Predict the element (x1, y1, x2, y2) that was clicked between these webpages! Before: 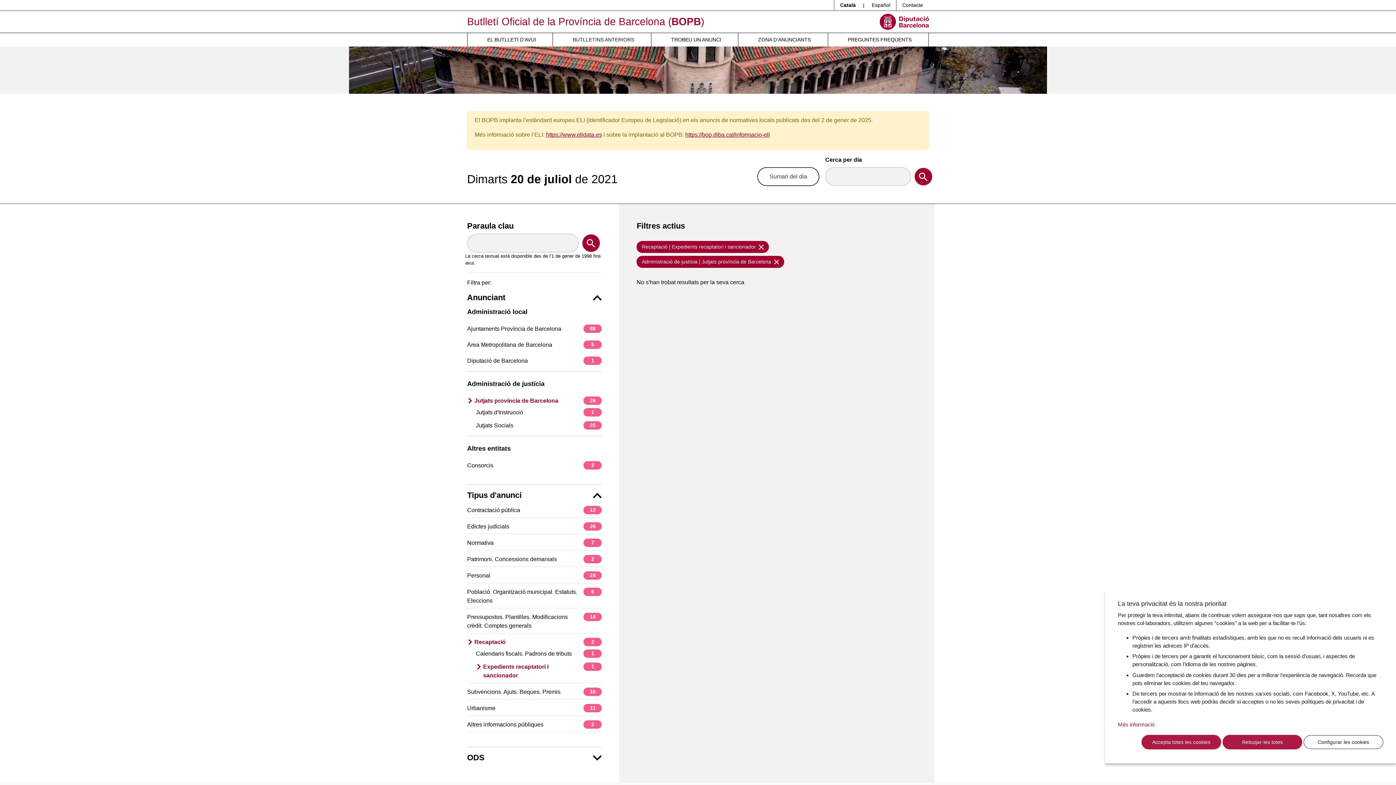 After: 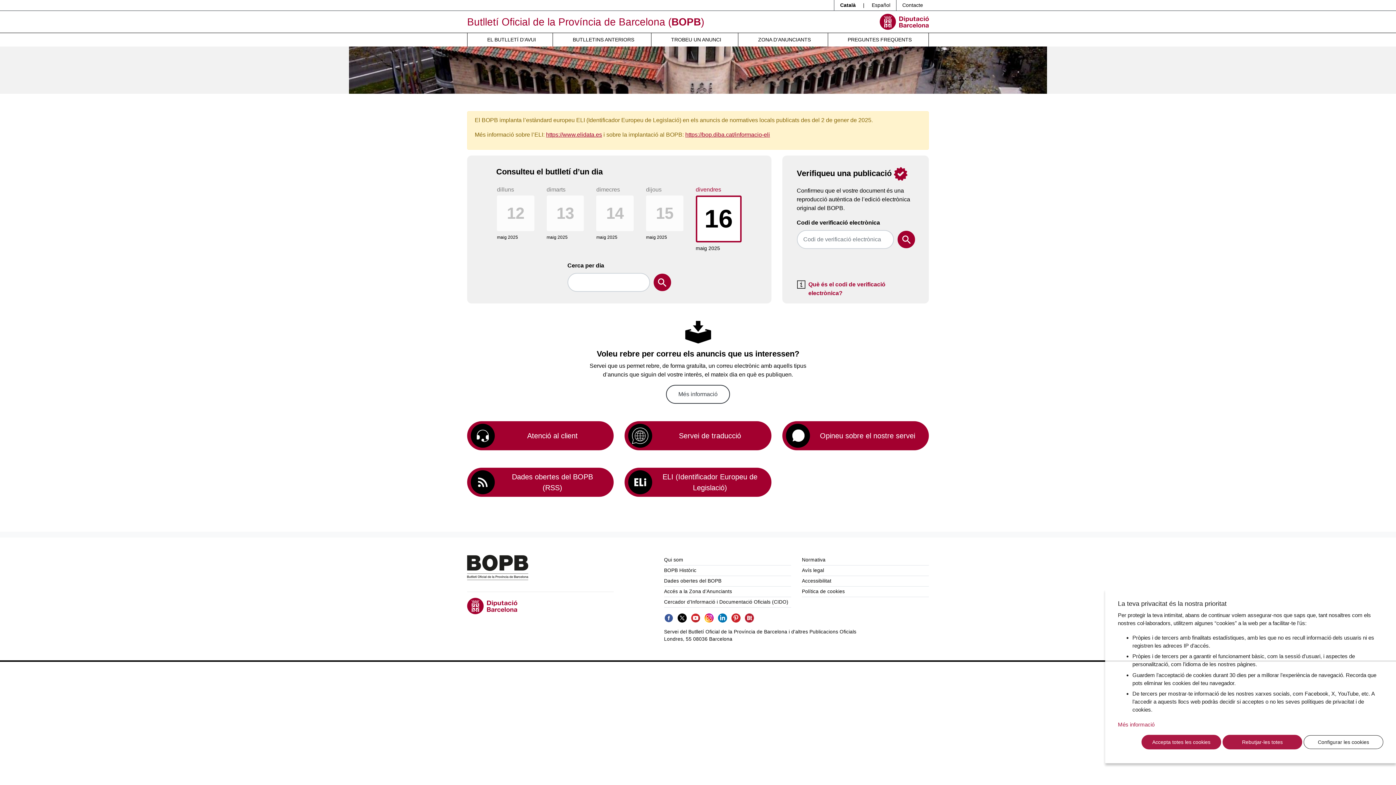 Action: label: Butlletí Oficial de la Província de Barcelona (BOPB) bbox: (467, 16, 704, 27)